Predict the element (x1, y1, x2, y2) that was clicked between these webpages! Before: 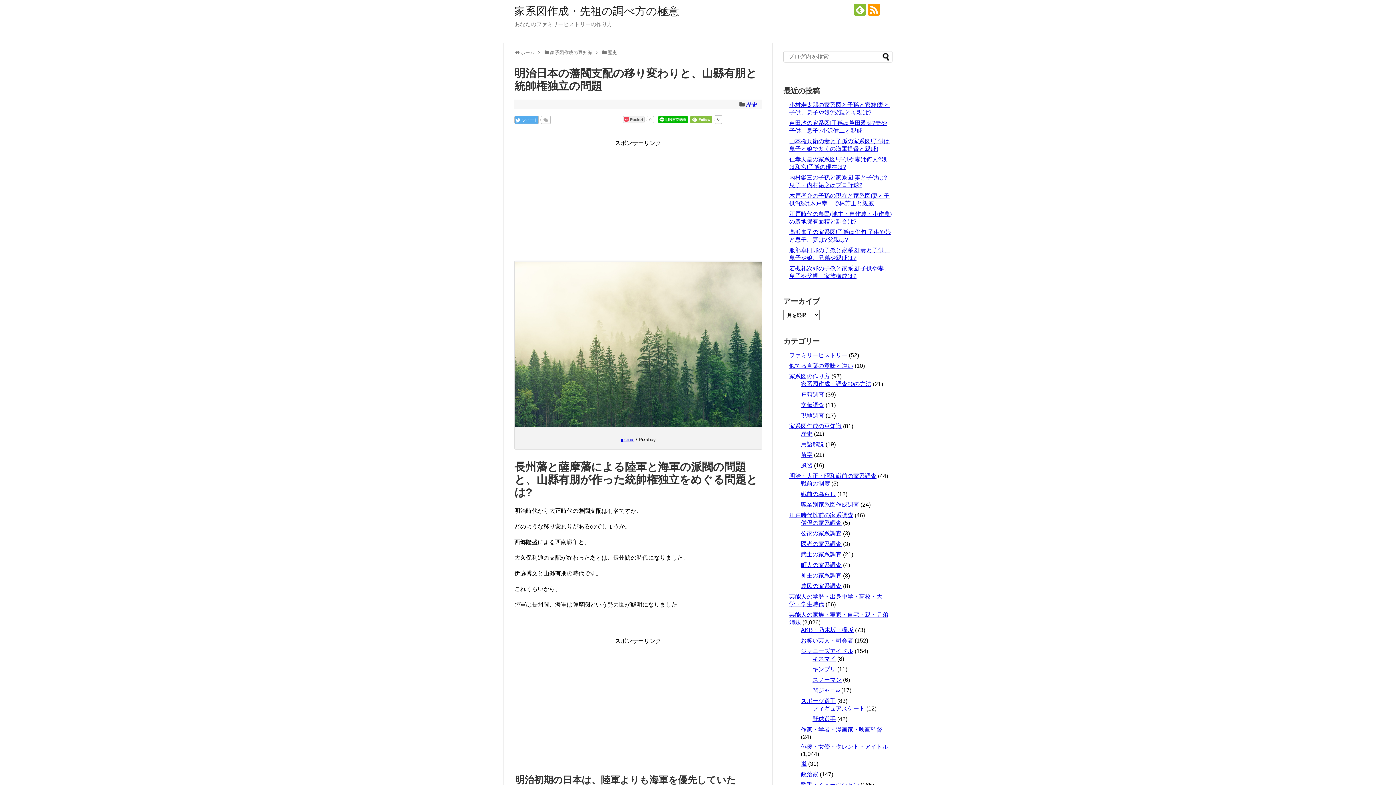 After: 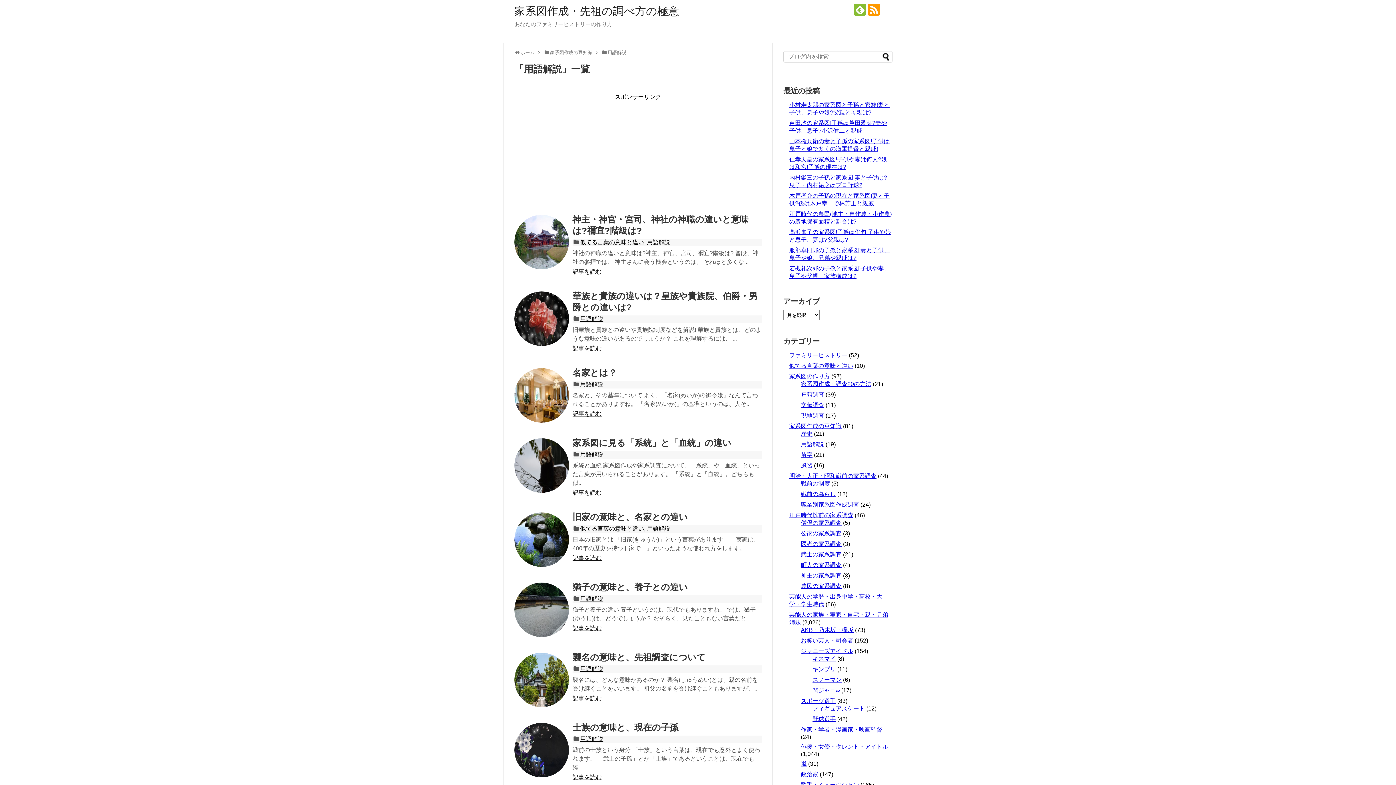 Action: label: 用語解説 bbox: (801, 441, 824, 447)